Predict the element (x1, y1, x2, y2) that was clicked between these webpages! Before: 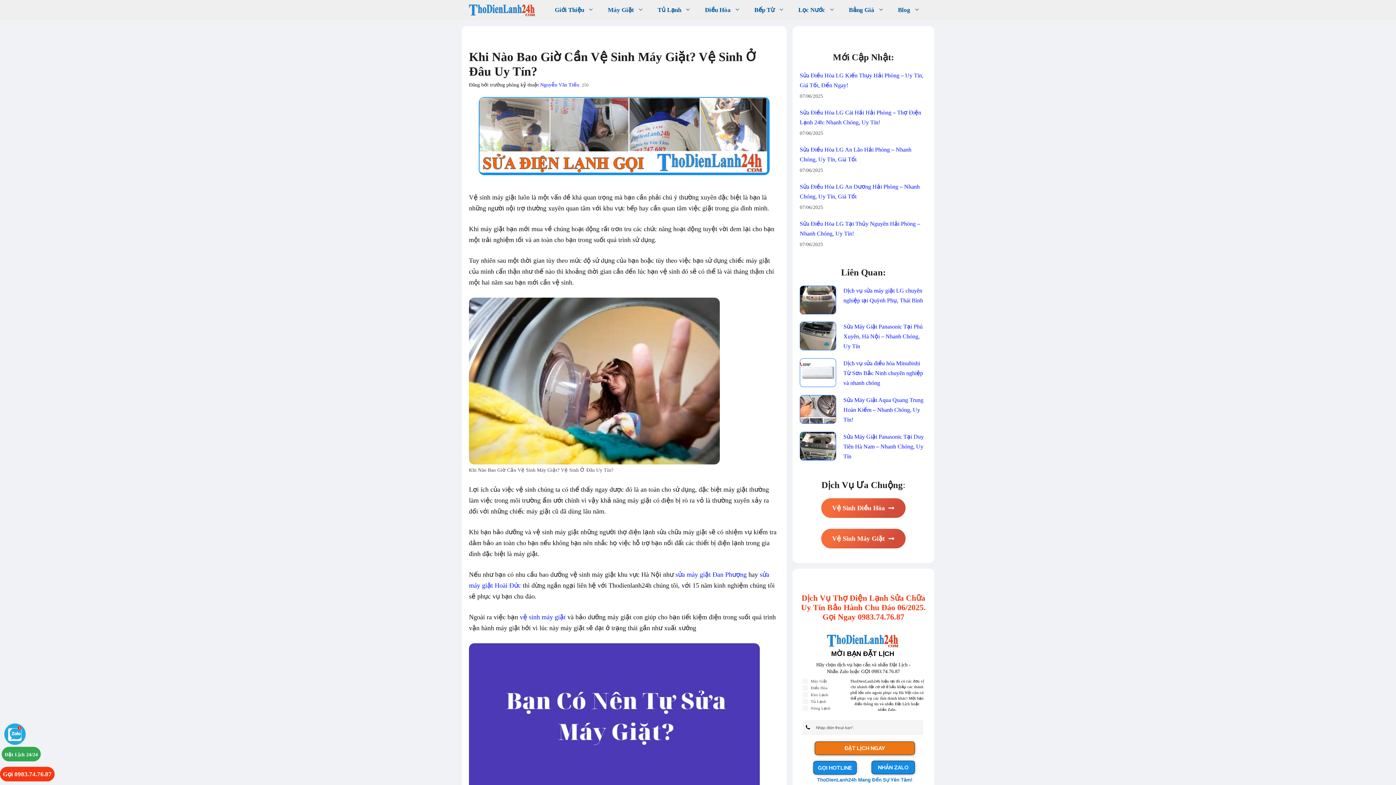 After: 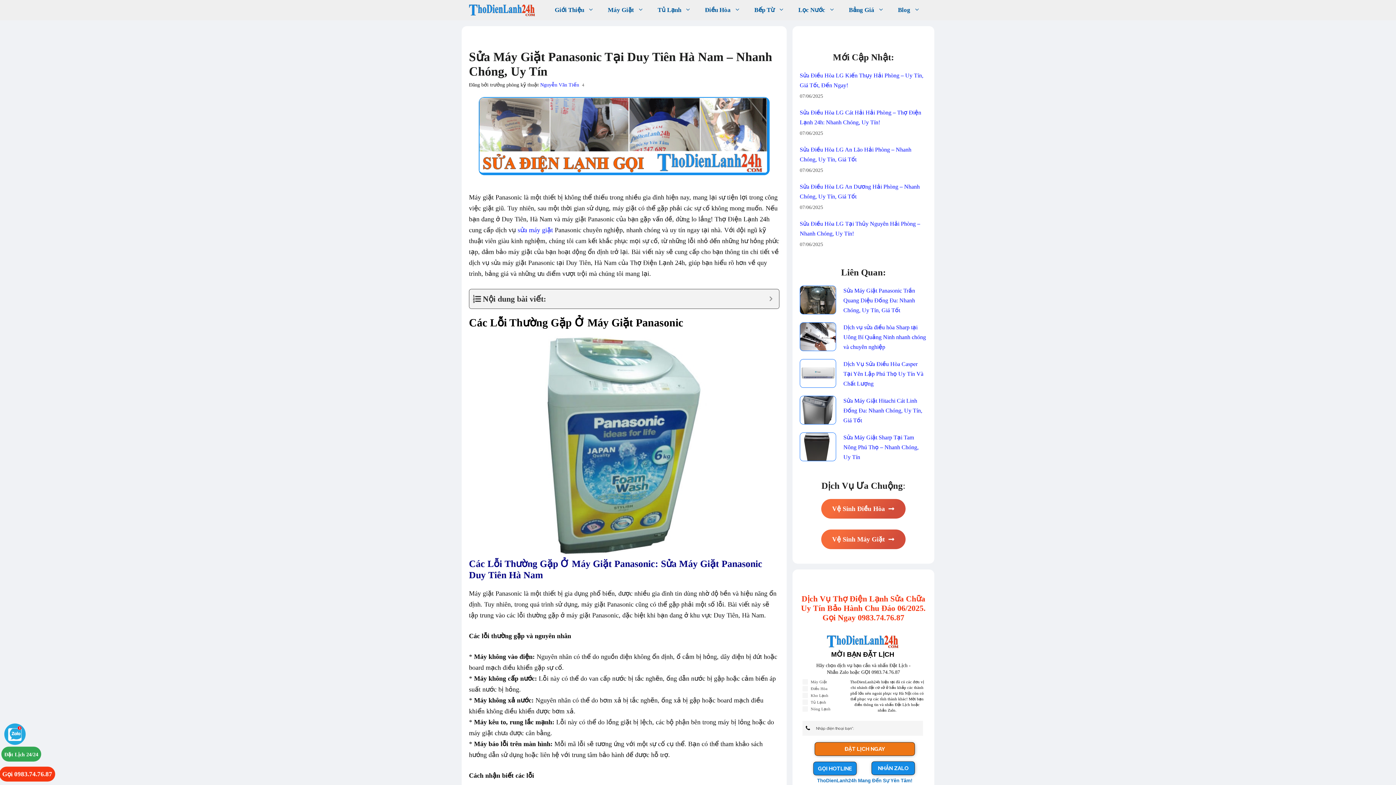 Action: bbox: (843, 433, 924, 459) label: Sửa Máy Giặt Panasonic Tại Duy Tiên Hà Nam – Nhanh Chóng, Uy Tín